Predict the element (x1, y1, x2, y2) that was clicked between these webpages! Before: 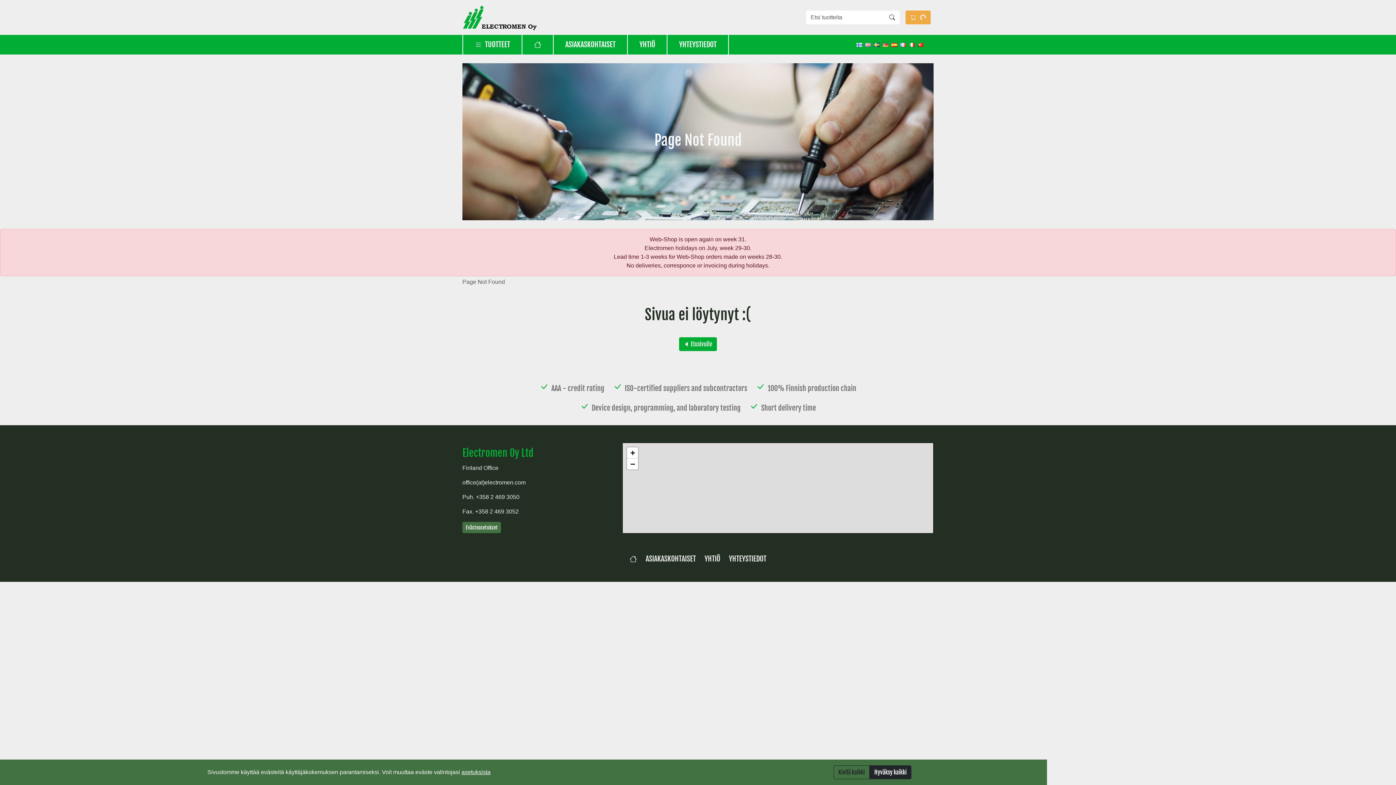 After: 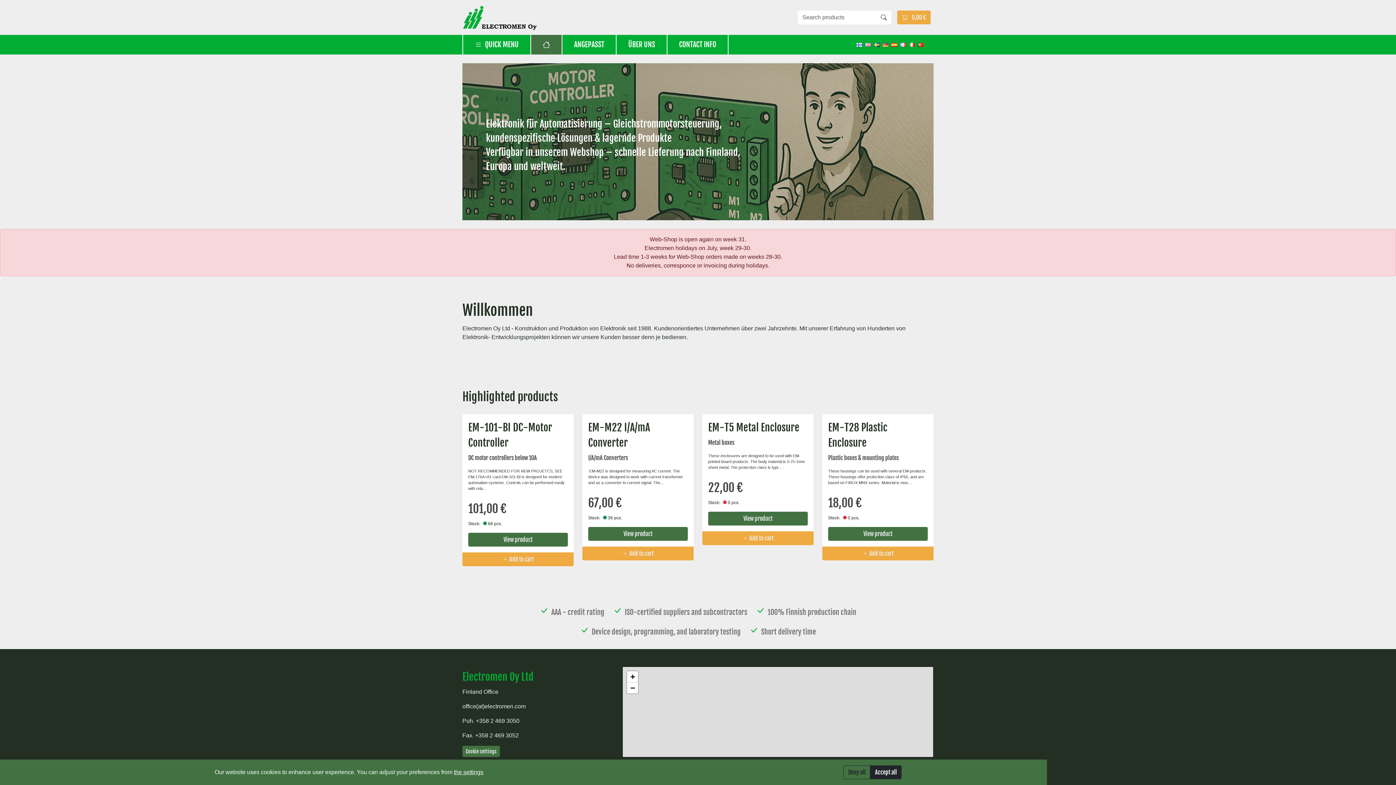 Action: bbox: (881, 35, 890, 53)